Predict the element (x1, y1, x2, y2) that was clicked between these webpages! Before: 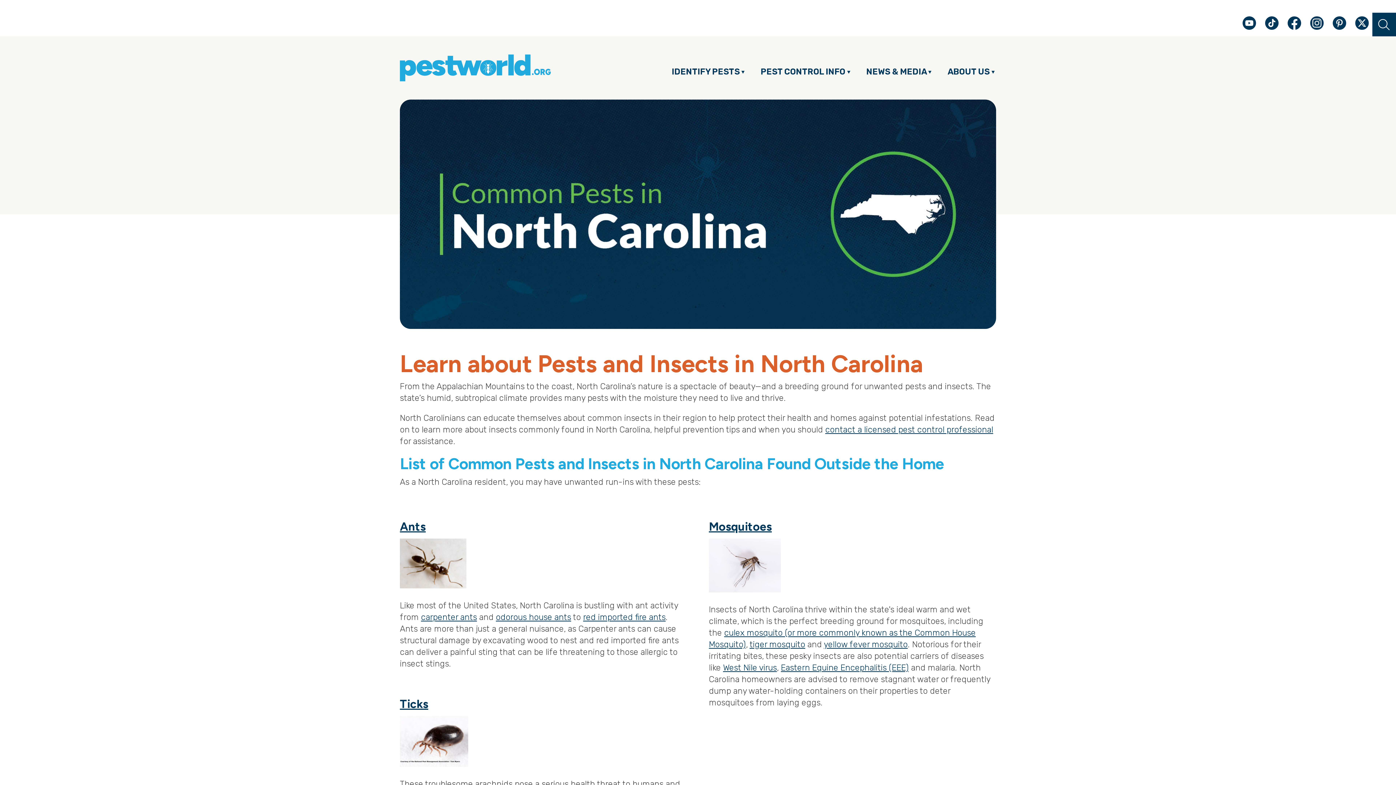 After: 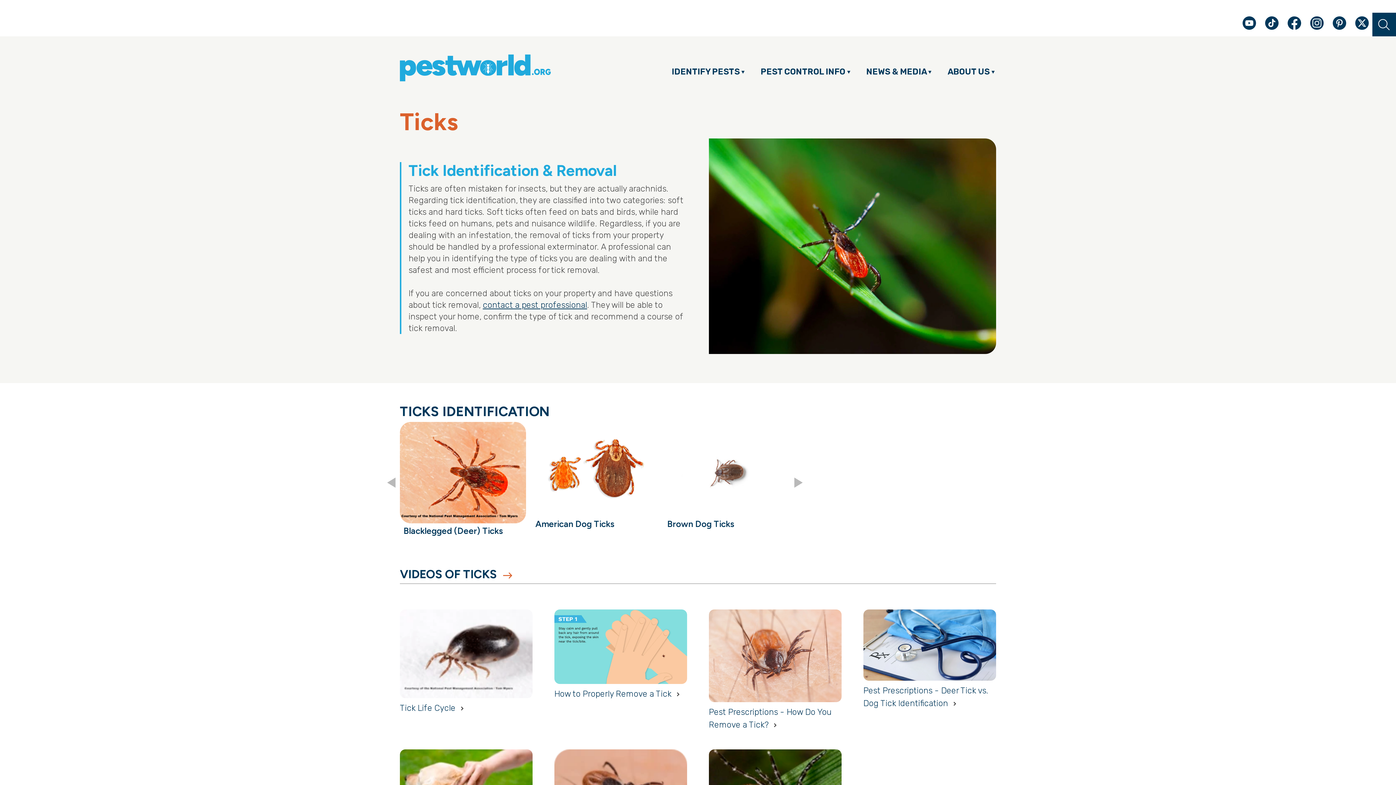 Action: bbox: (400, 697, 428, 711) label: Ticks